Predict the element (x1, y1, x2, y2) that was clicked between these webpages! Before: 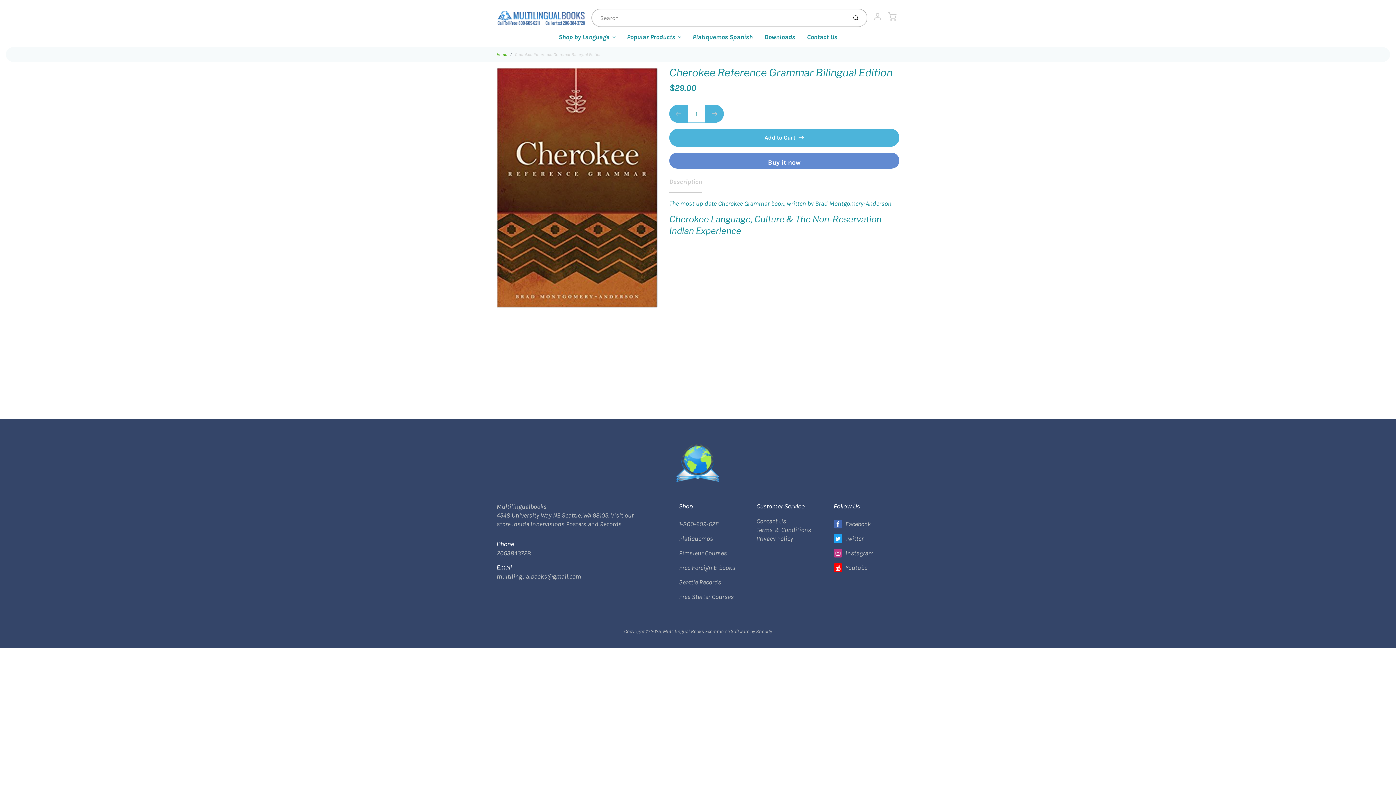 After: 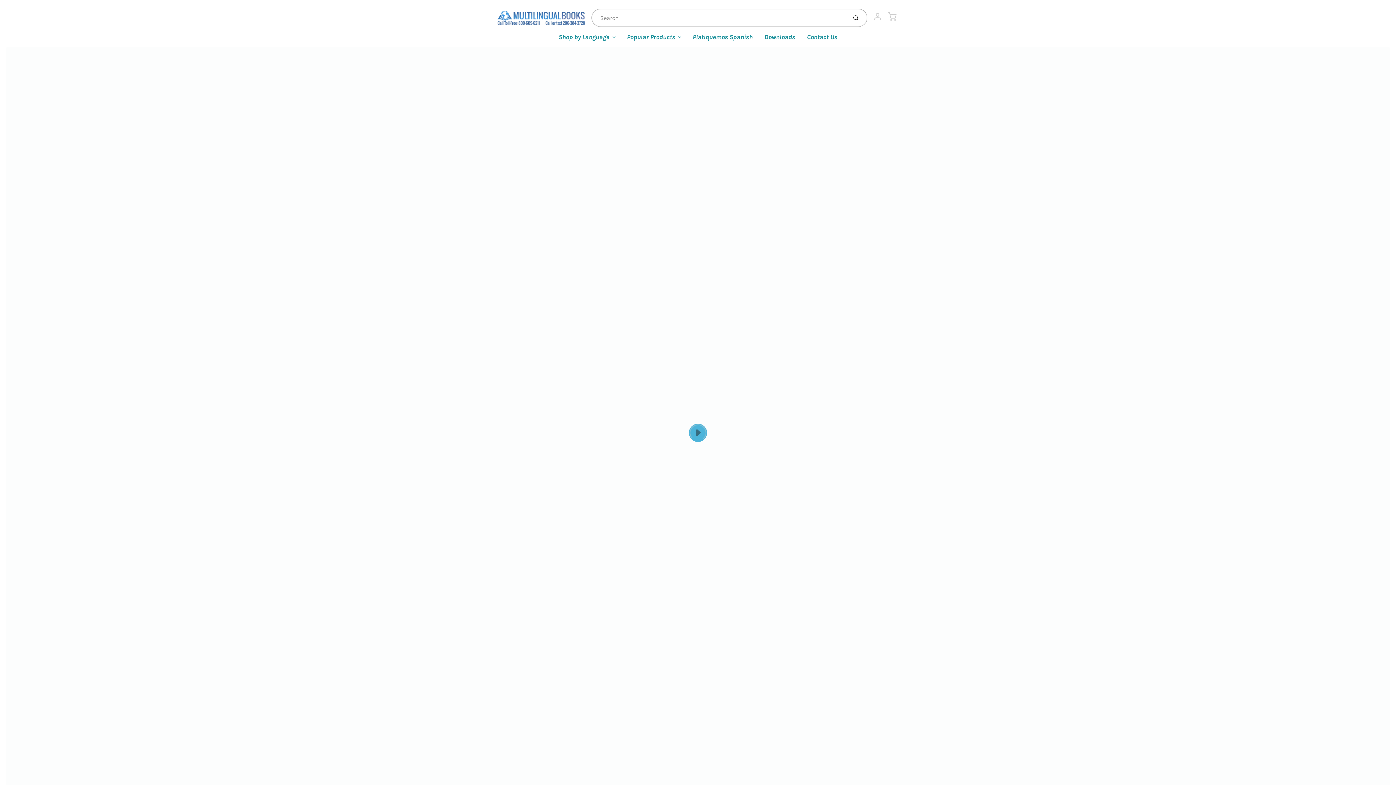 Action: bbox: (496, 50, 507, 58) label: Home